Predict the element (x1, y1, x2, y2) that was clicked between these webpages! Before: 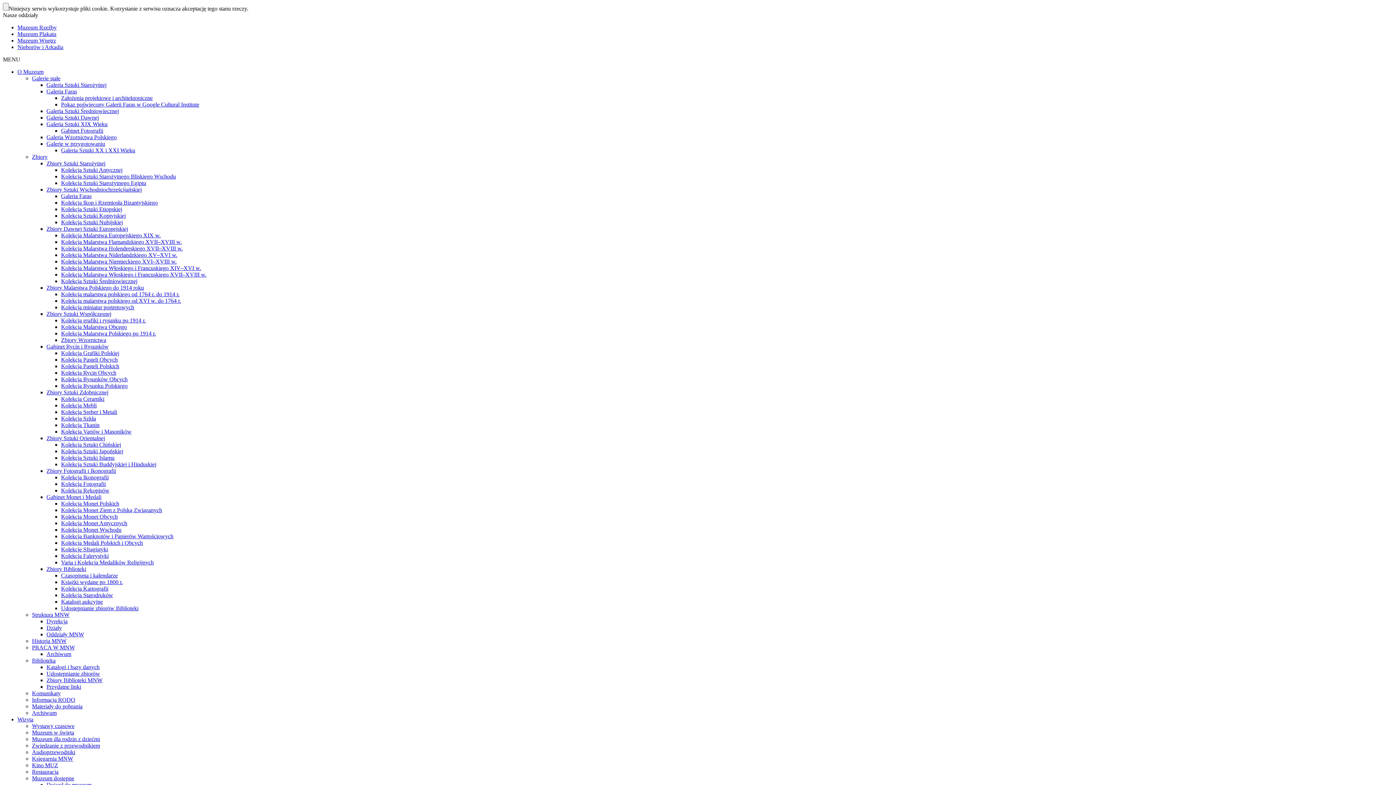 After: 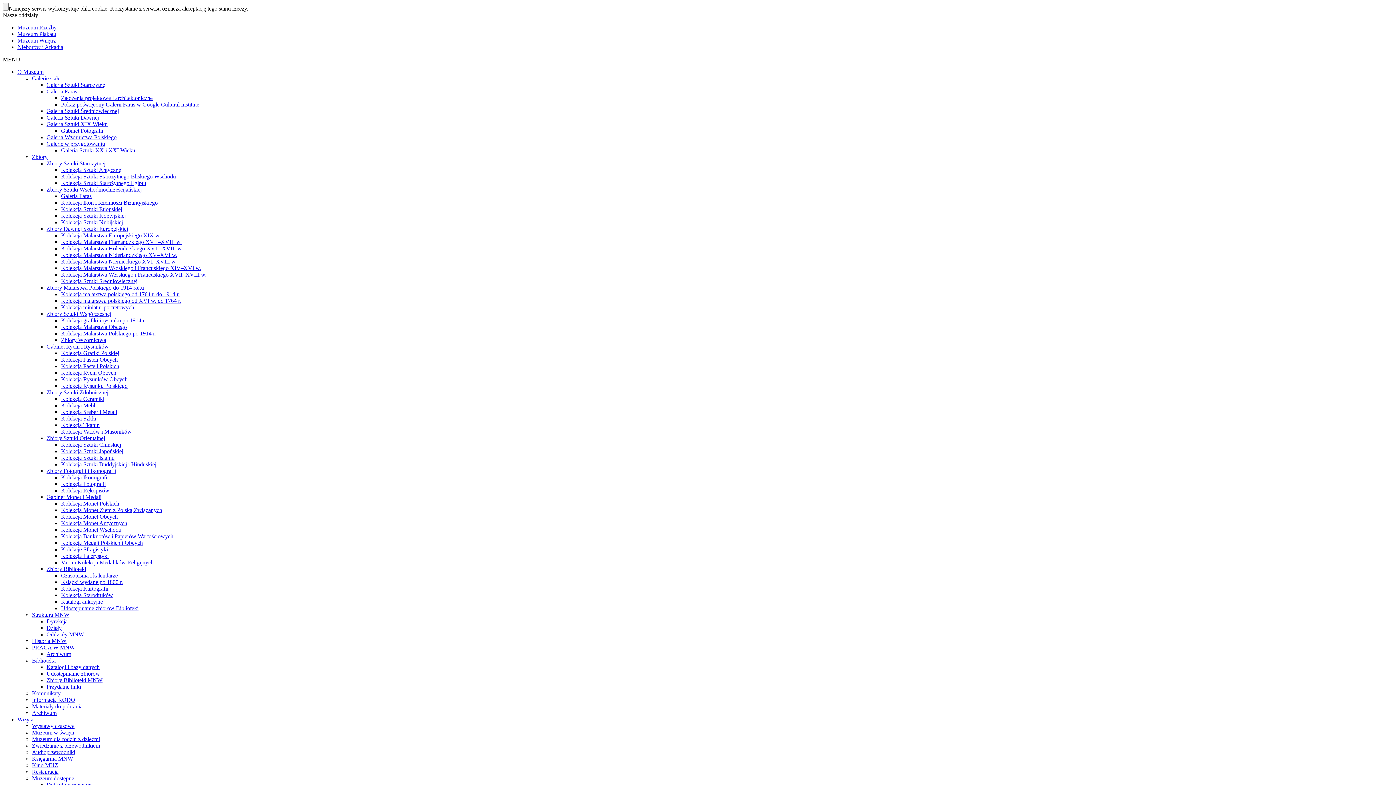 Action: bbox: (61, 598, 102, 605) label: Katalogi aukcyjne